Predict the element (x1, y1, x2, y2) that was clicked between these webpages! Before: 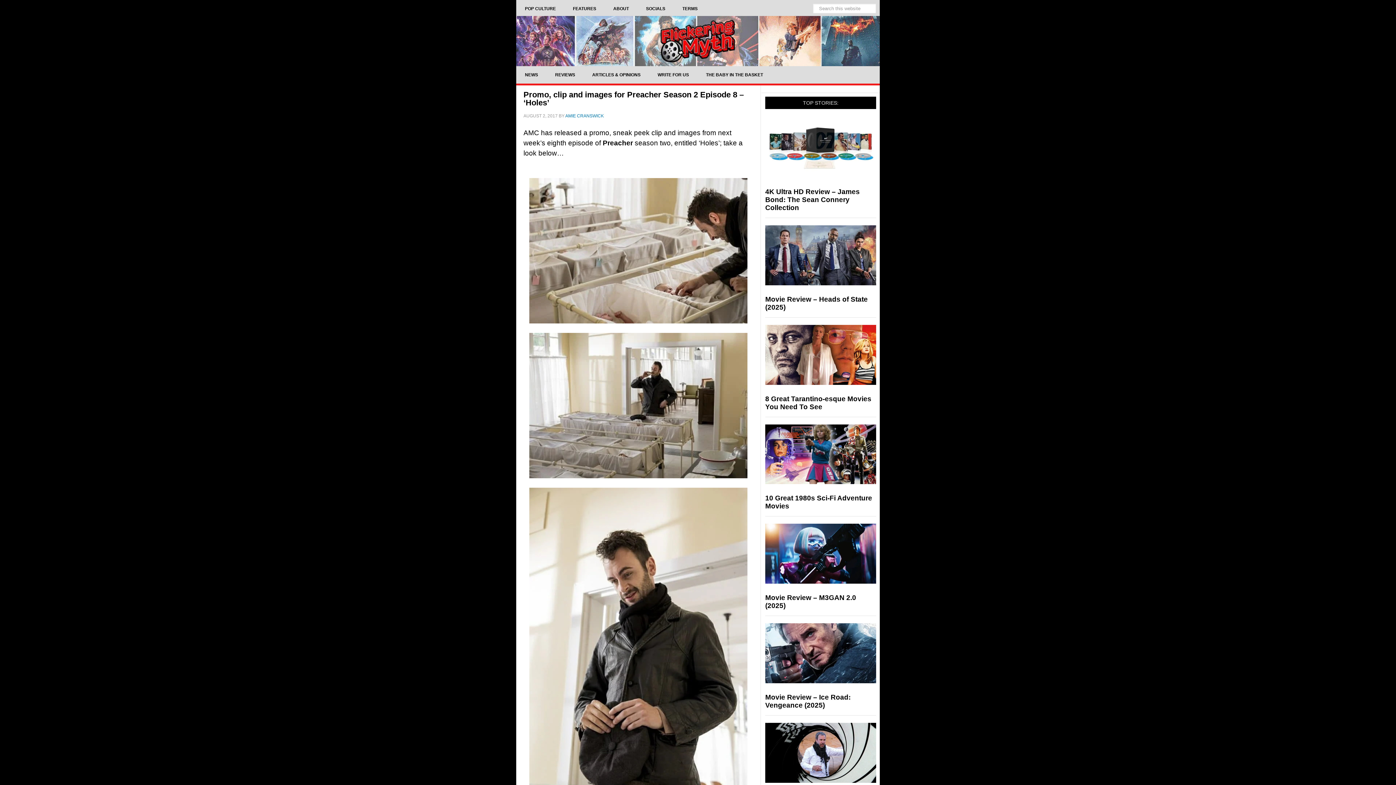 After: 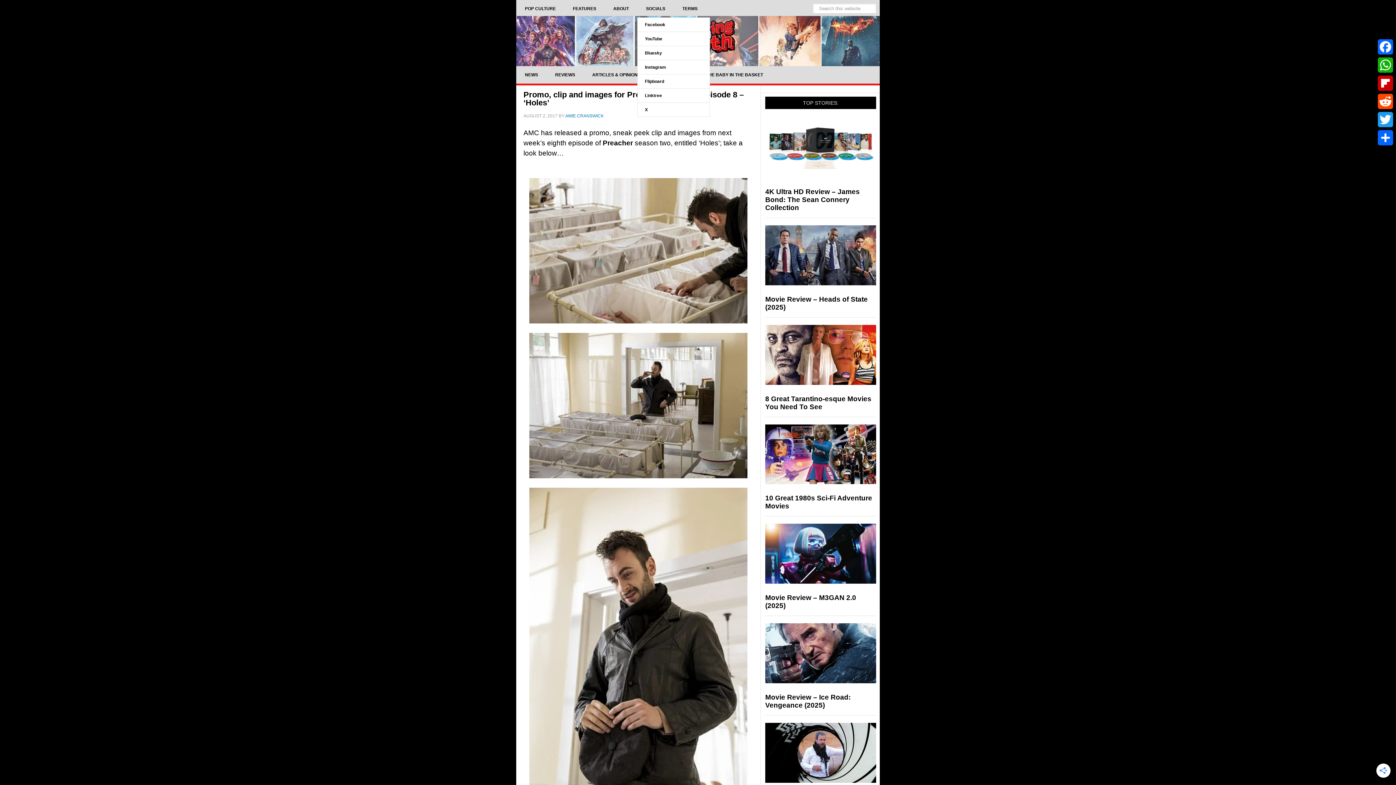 Action: label: SOCIALS bbox: (637, 0, 674, 17)